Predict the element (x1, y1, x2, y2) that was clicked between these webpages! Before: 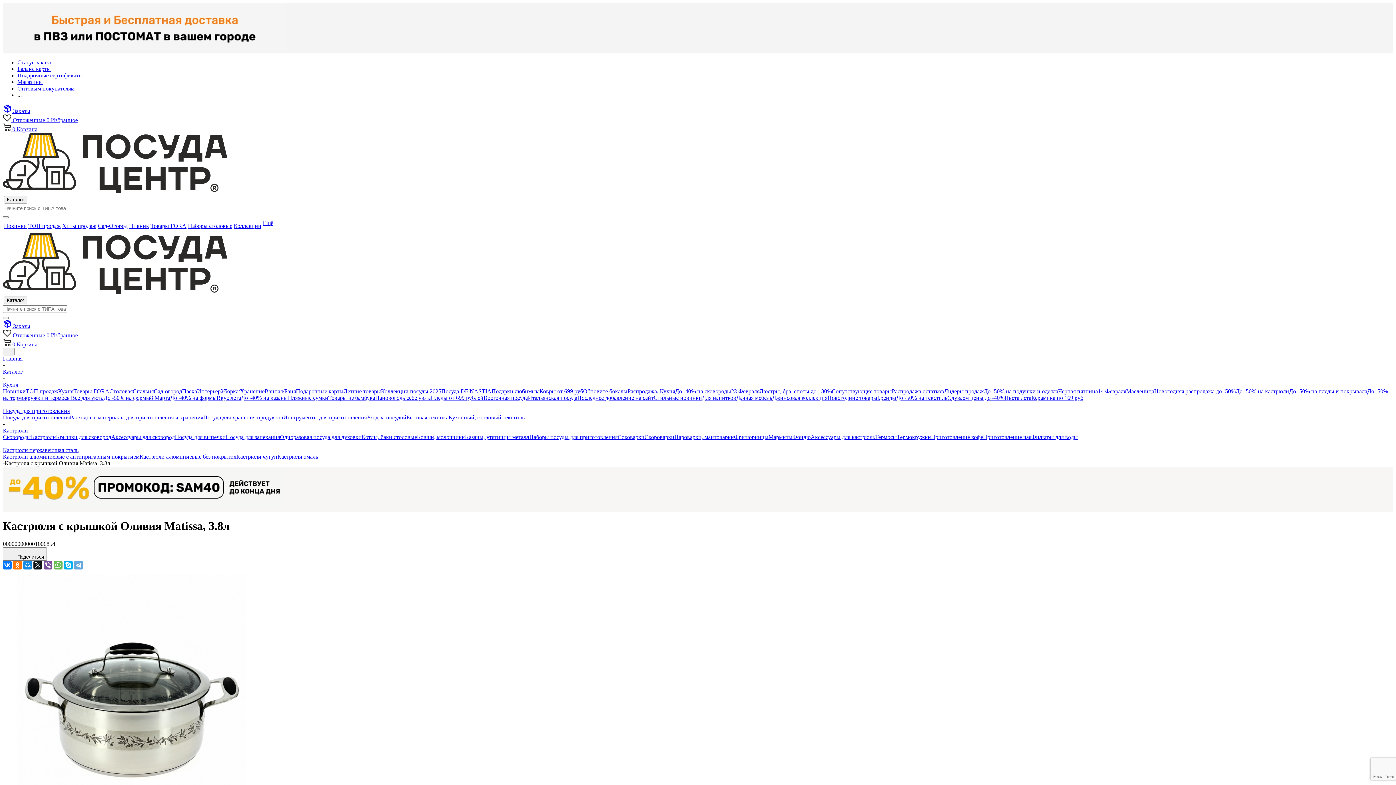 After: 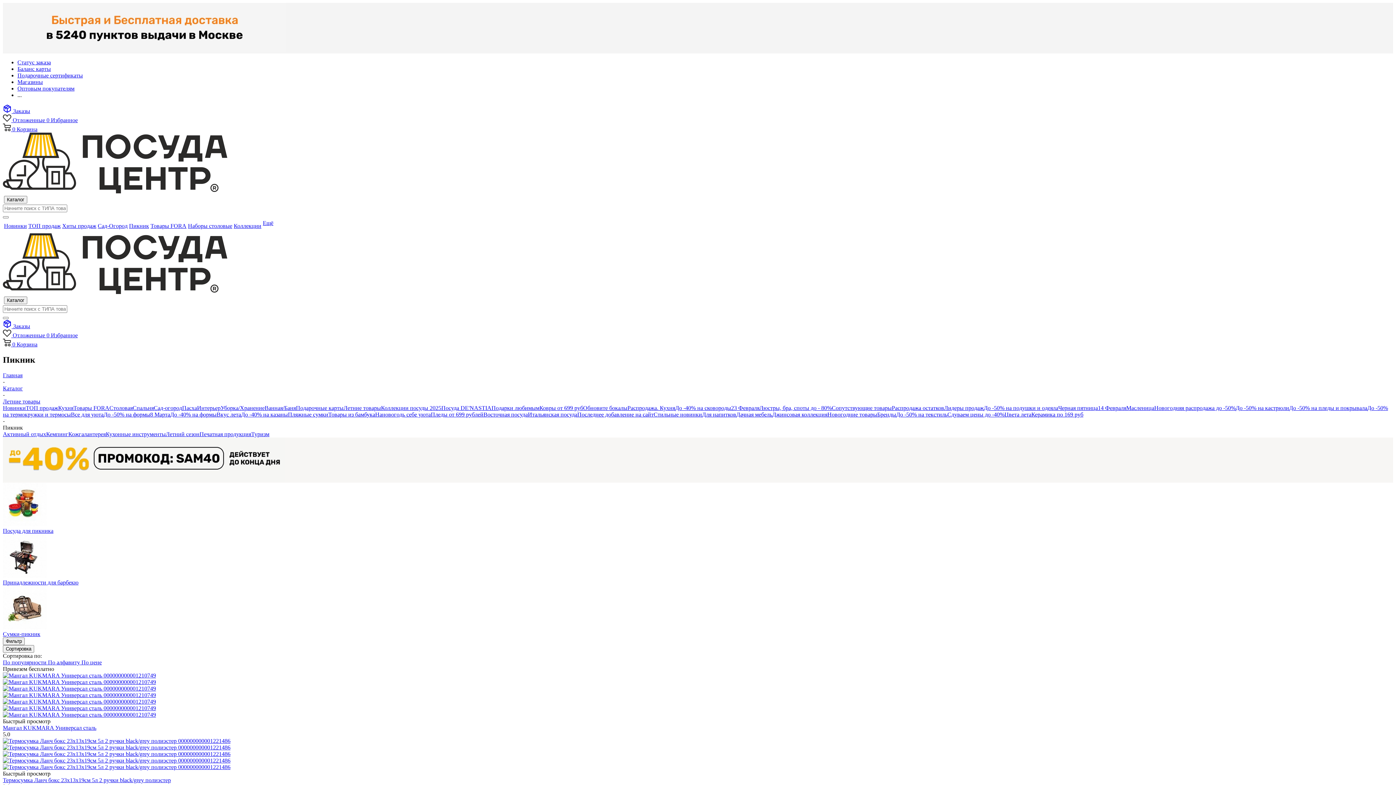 Action: label: Пикник bbox: (129, 222, 149, 229)